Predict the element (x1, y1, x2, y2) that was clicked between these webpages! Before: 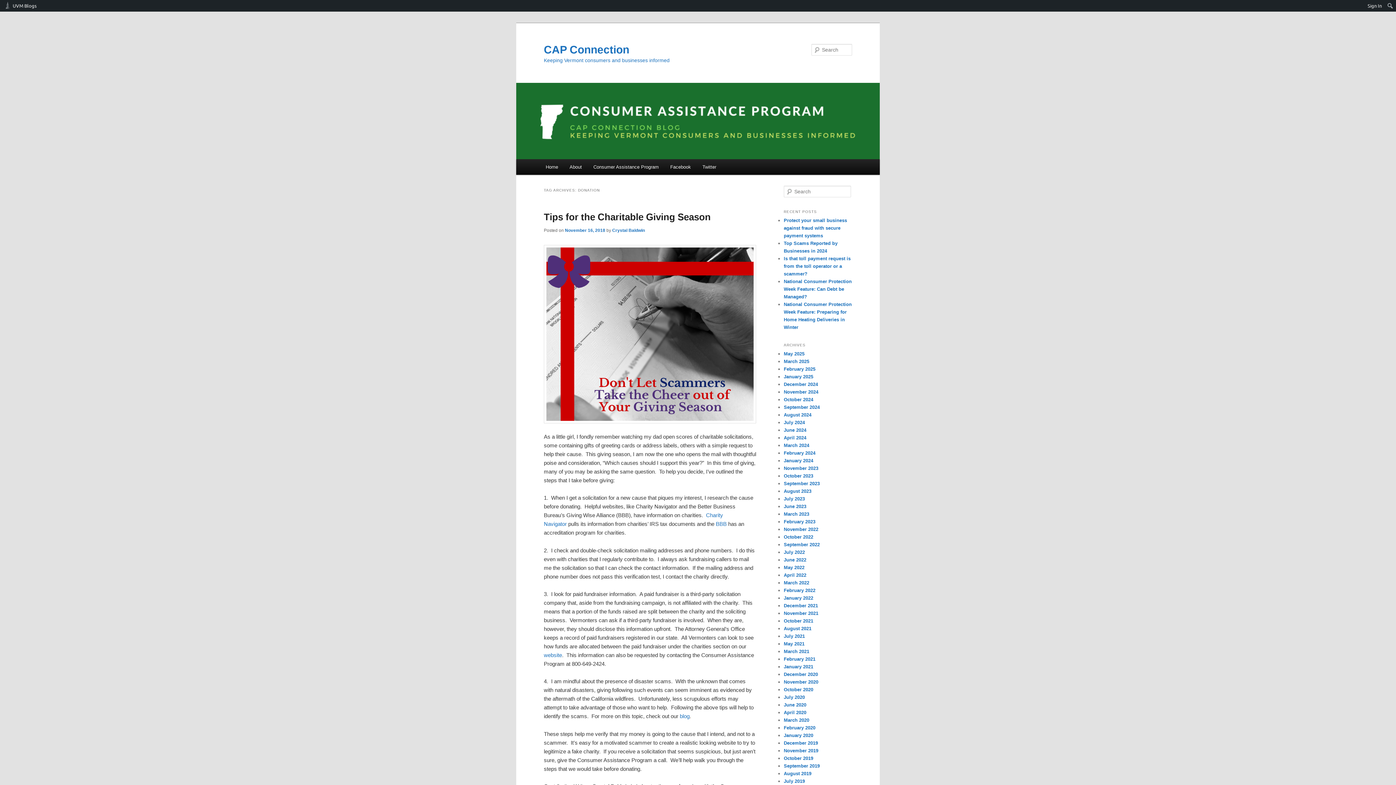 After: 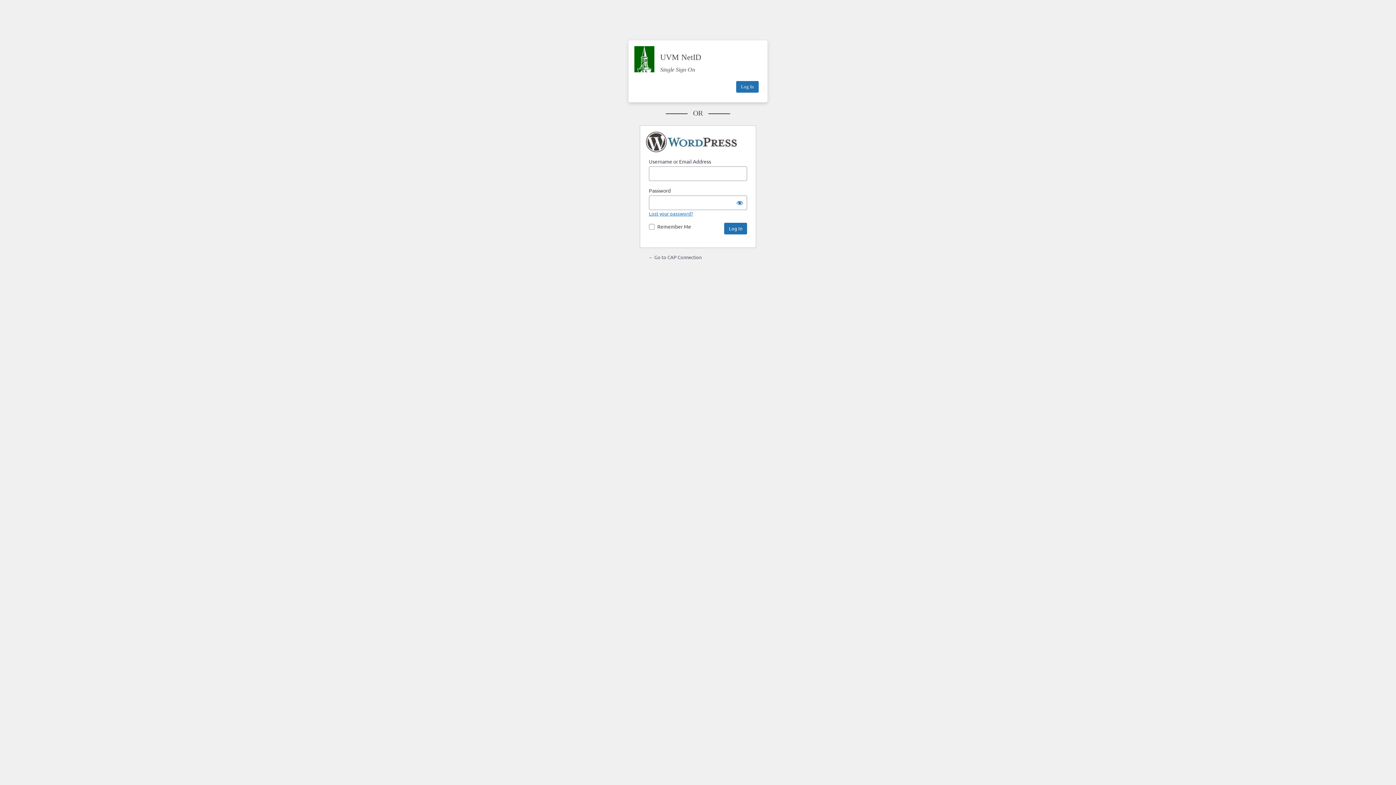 Action: label: Sign In bbox: (1365, 0, 1385, 11)